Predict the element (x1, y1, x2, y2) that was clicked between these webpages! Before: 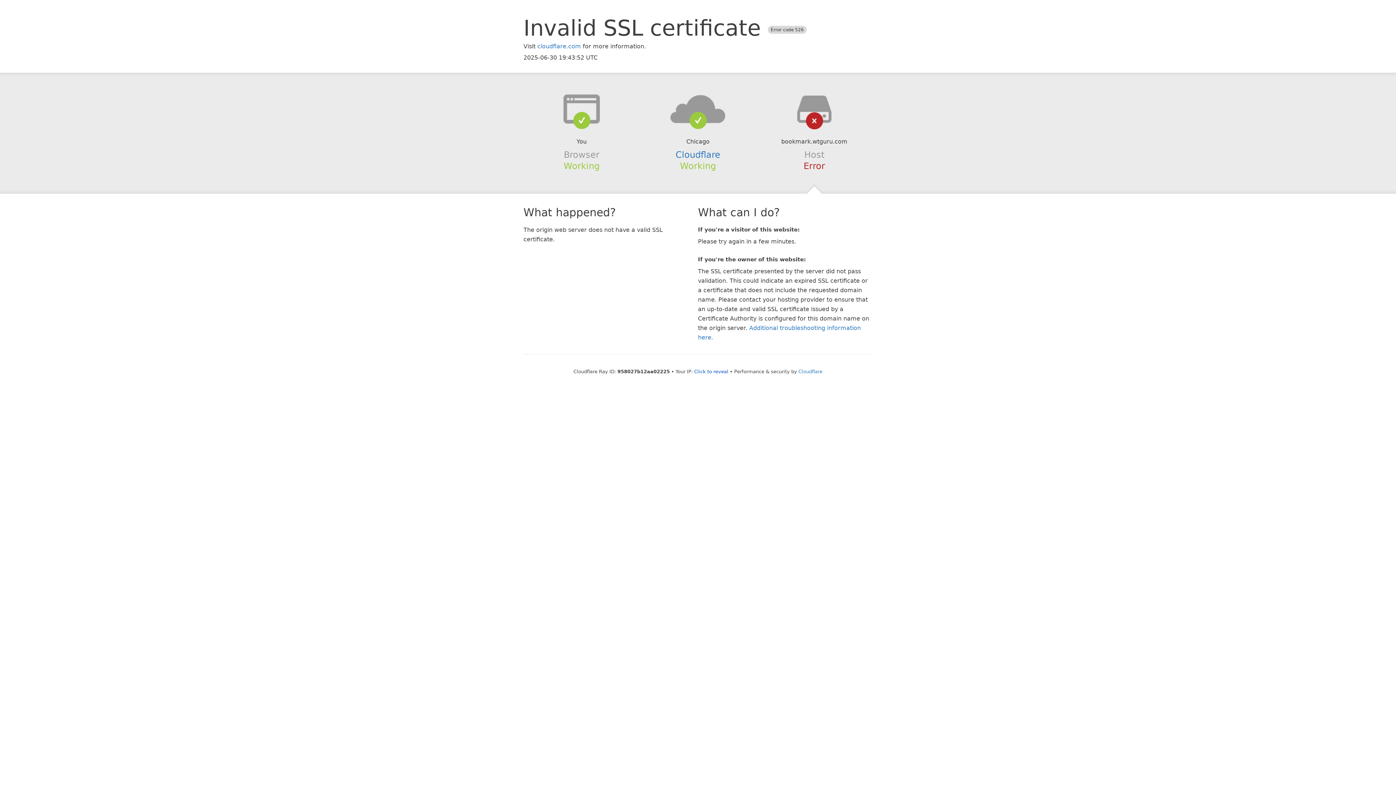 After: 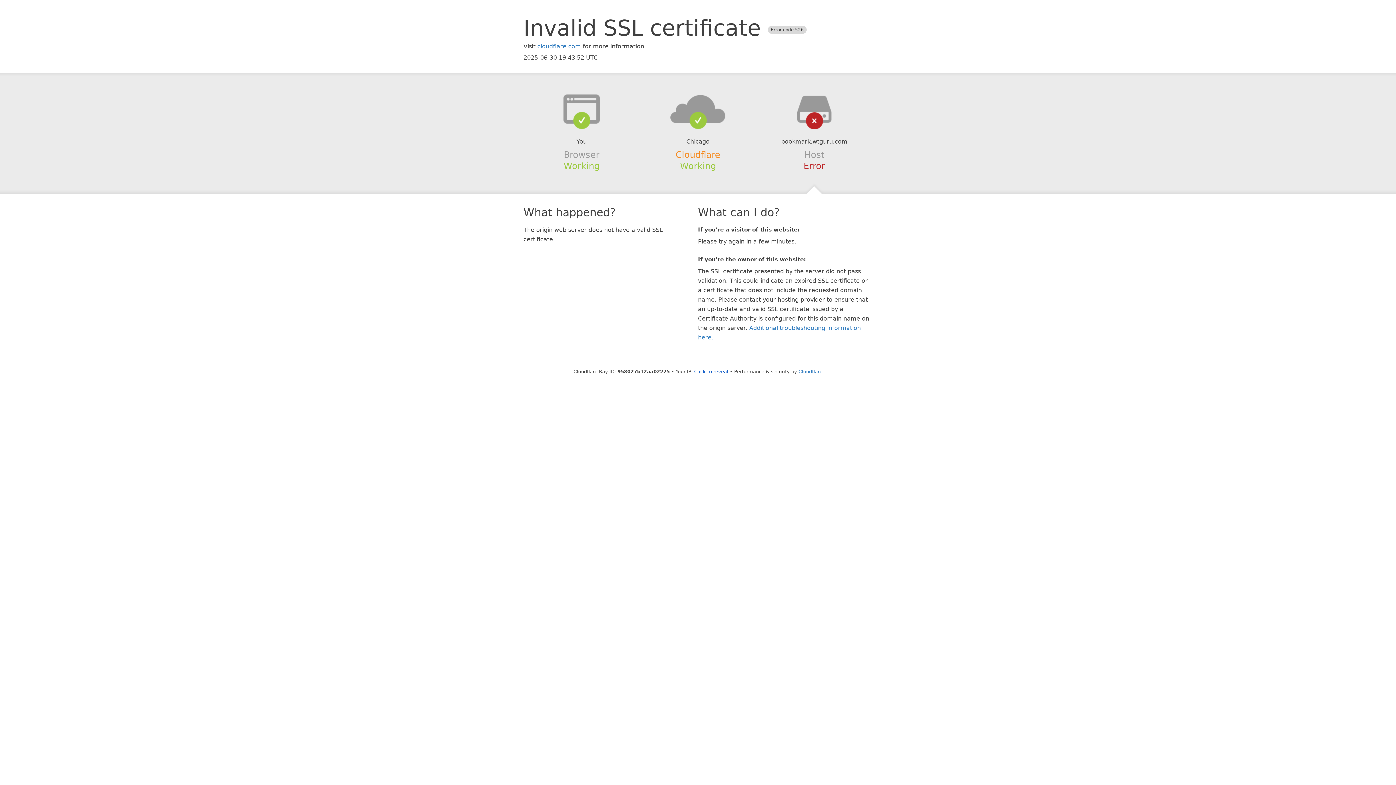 Action: bbox: (675, 149, 720, 159) label: Cloudflare